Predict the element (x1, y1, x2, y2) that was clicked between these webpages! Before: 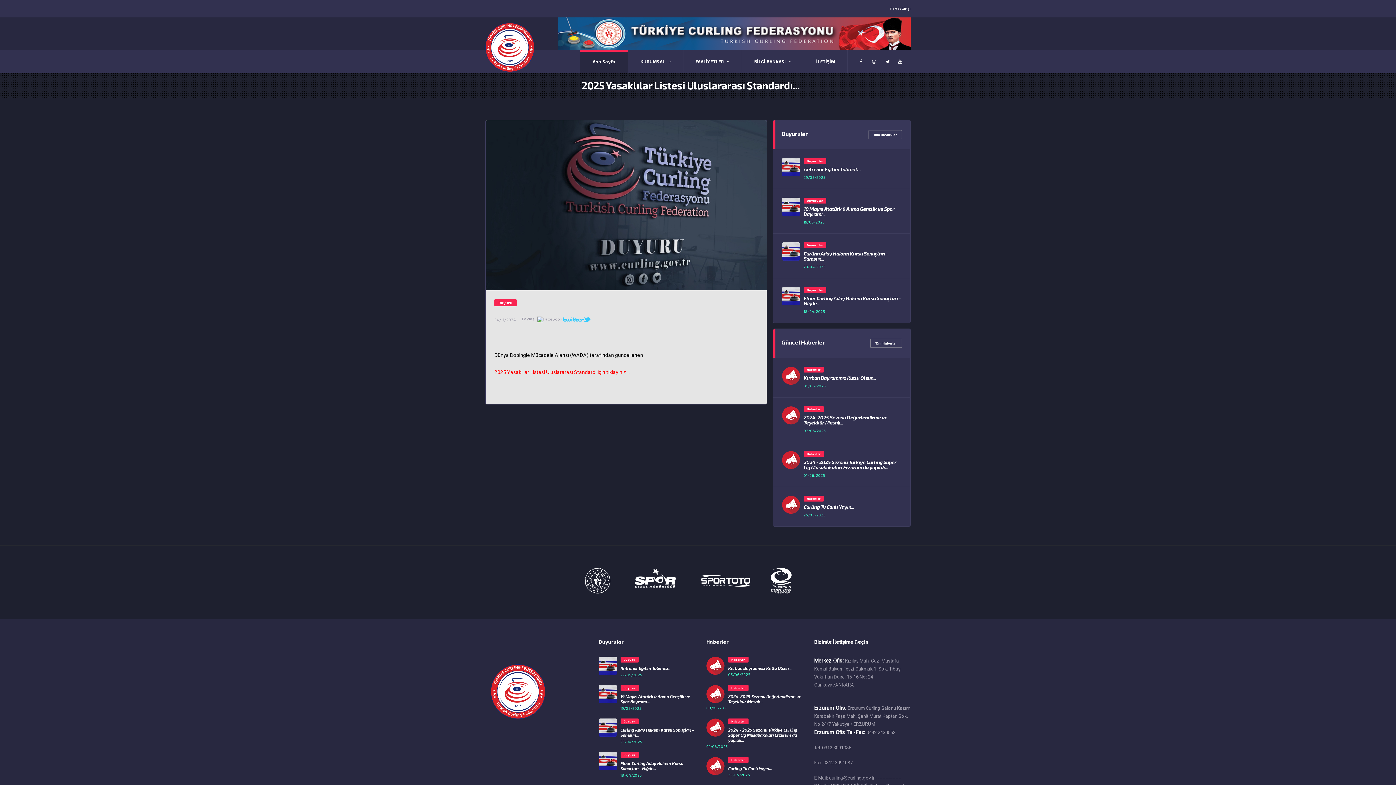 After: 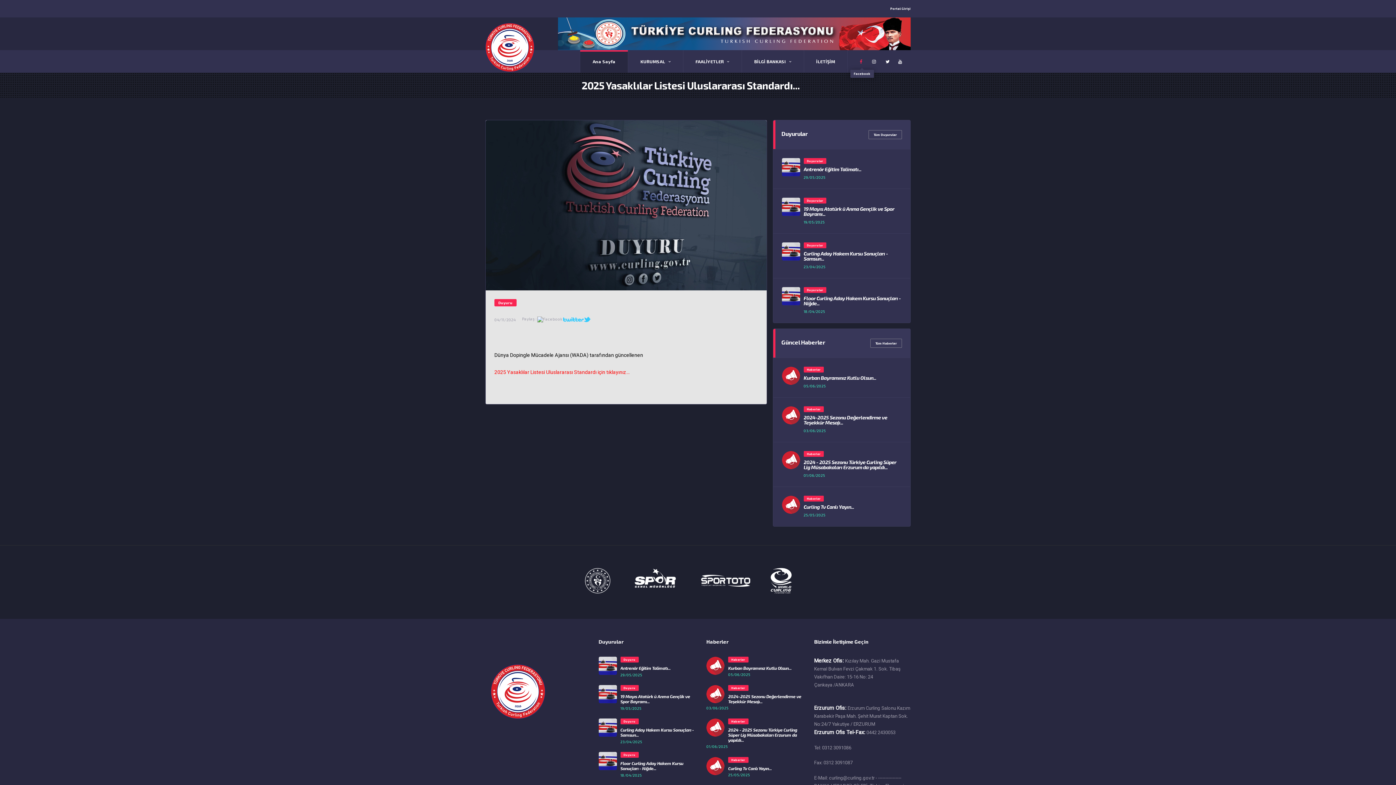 Action: bbox: (860, 57, 864, 66)